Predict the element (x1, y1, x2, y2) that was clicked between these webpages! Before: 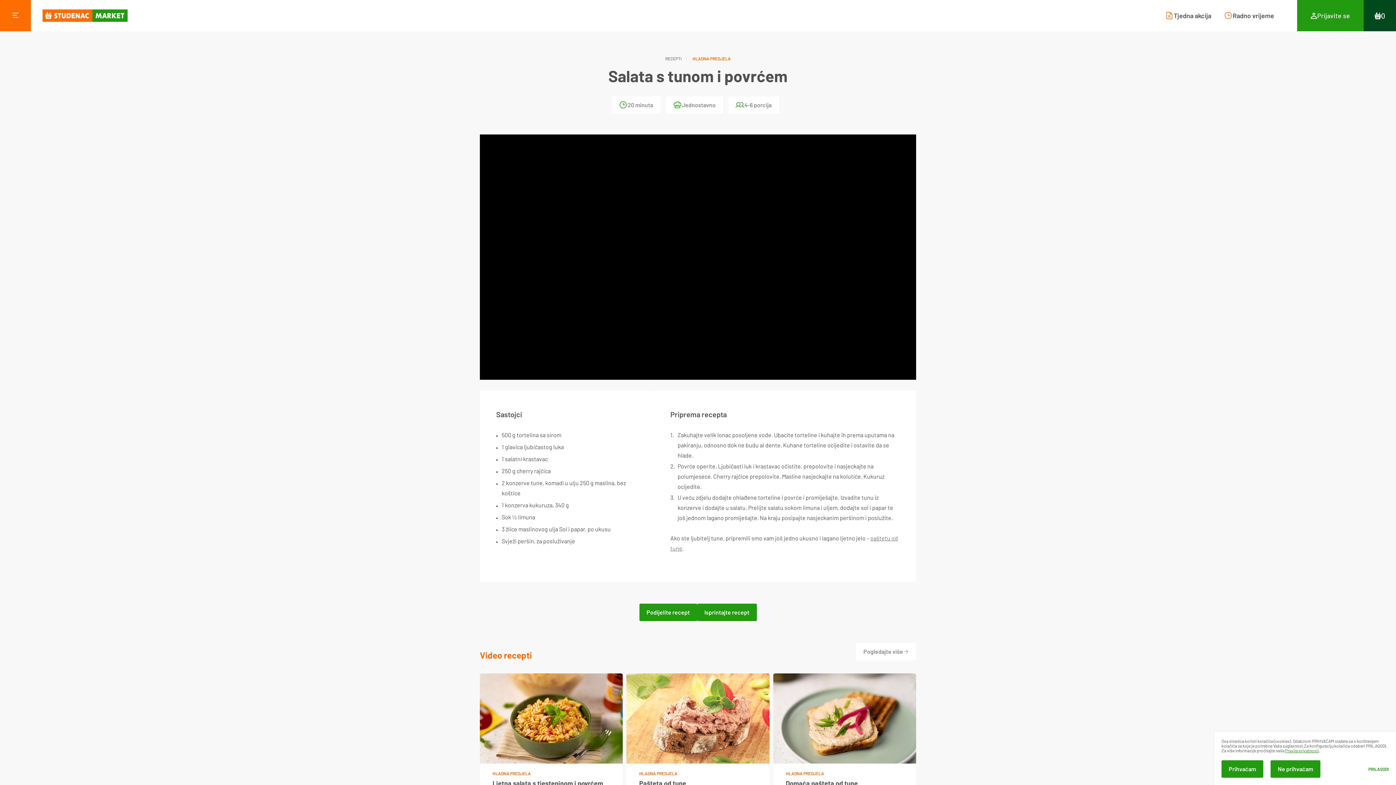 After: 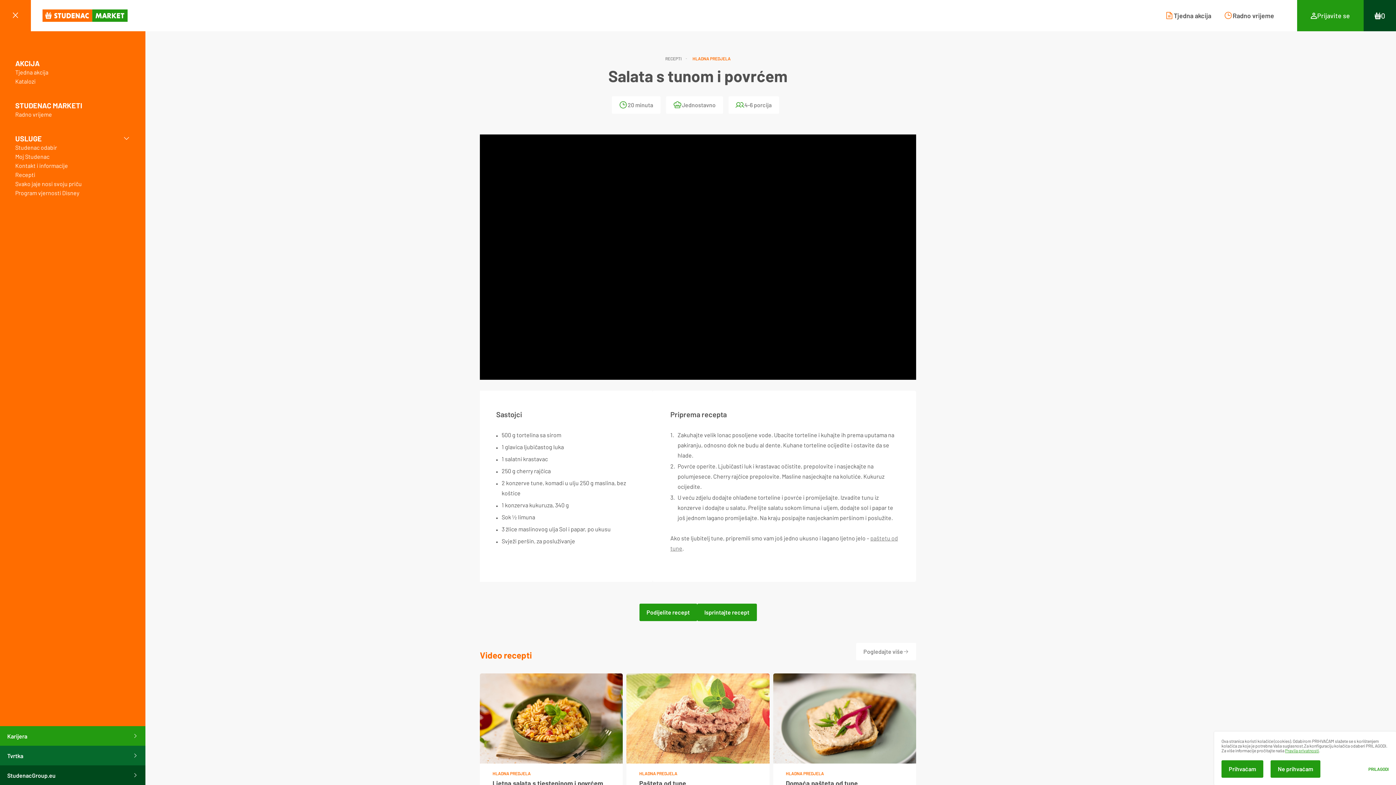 Action: bbox: (0, 0, 30, 31)